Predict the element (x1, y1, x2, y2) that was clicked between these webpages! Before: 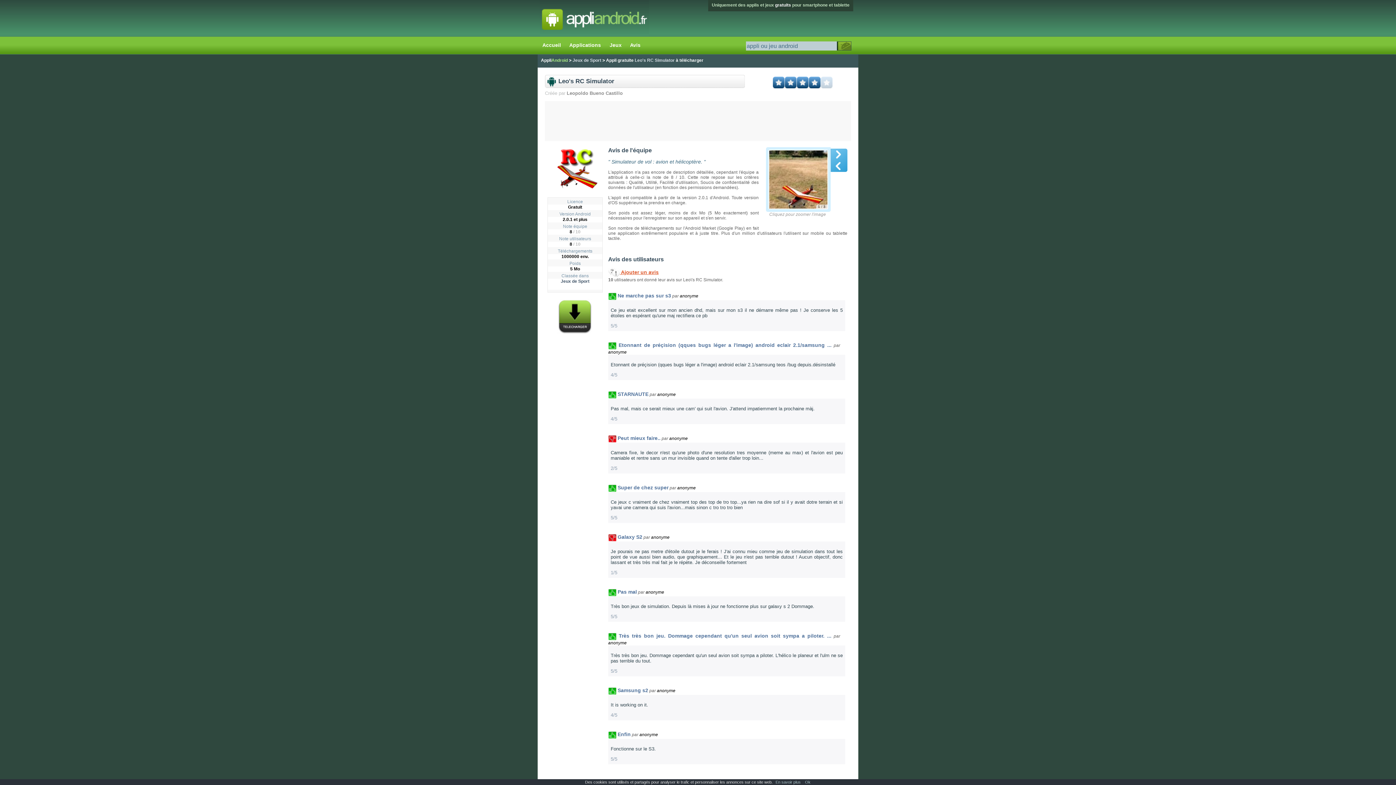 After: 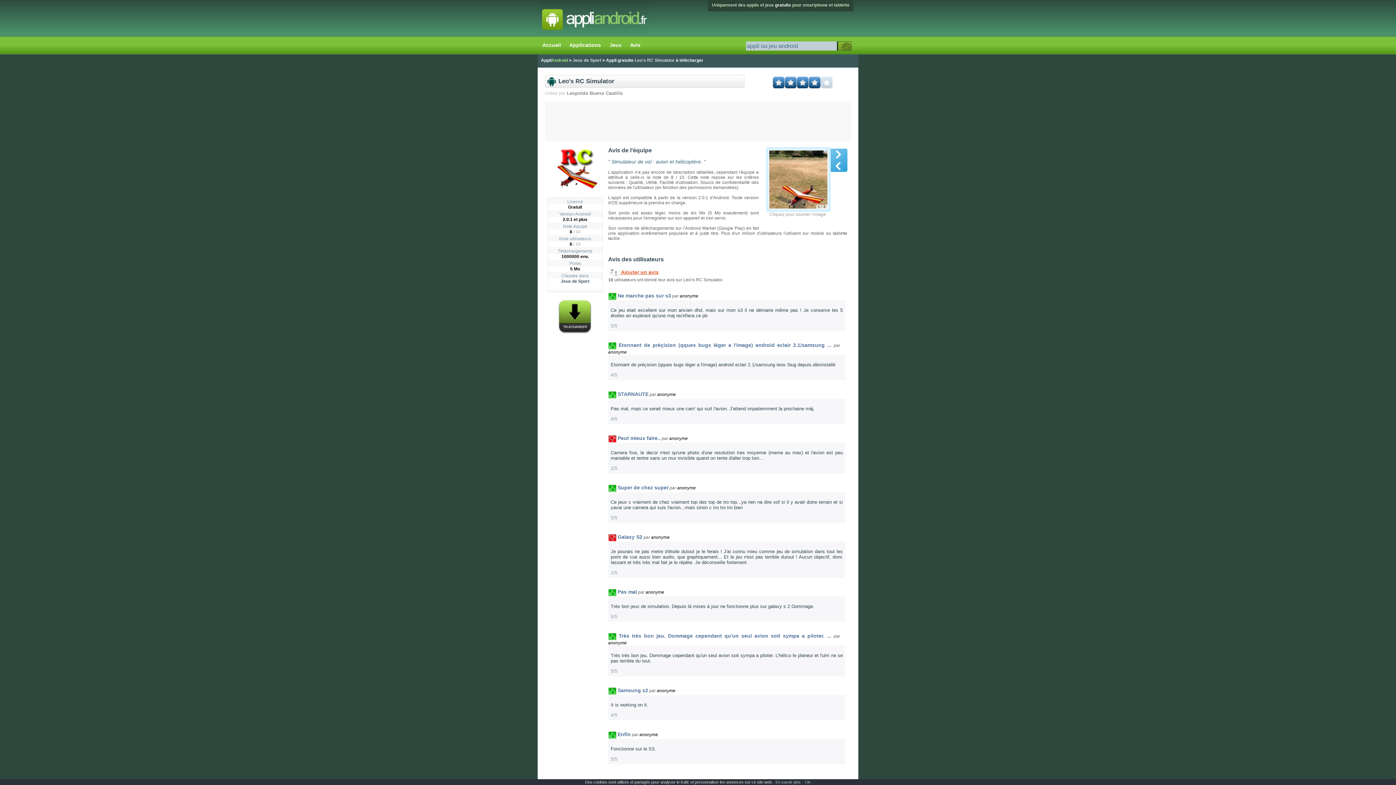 Action: label: En savoir plus bbox: (775, 780, 800, 784)